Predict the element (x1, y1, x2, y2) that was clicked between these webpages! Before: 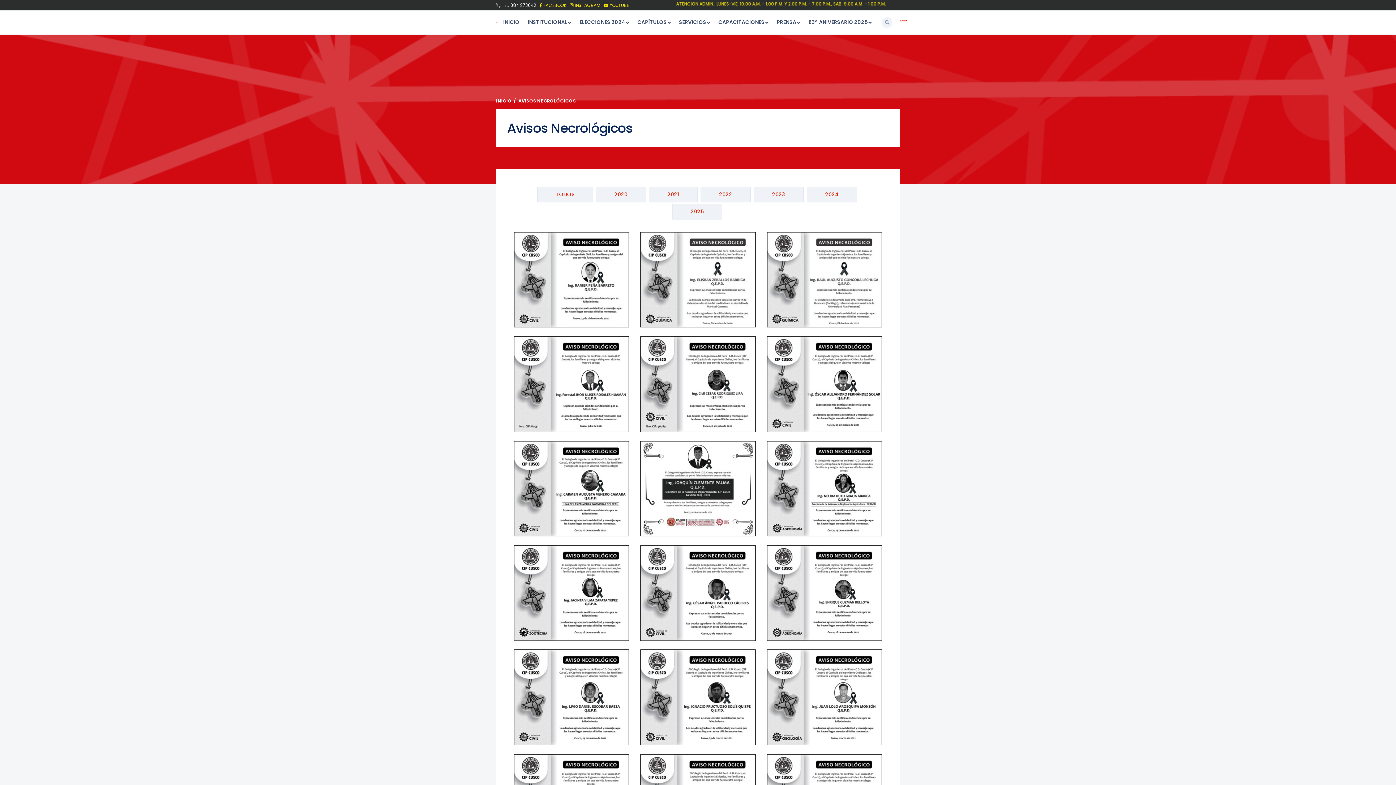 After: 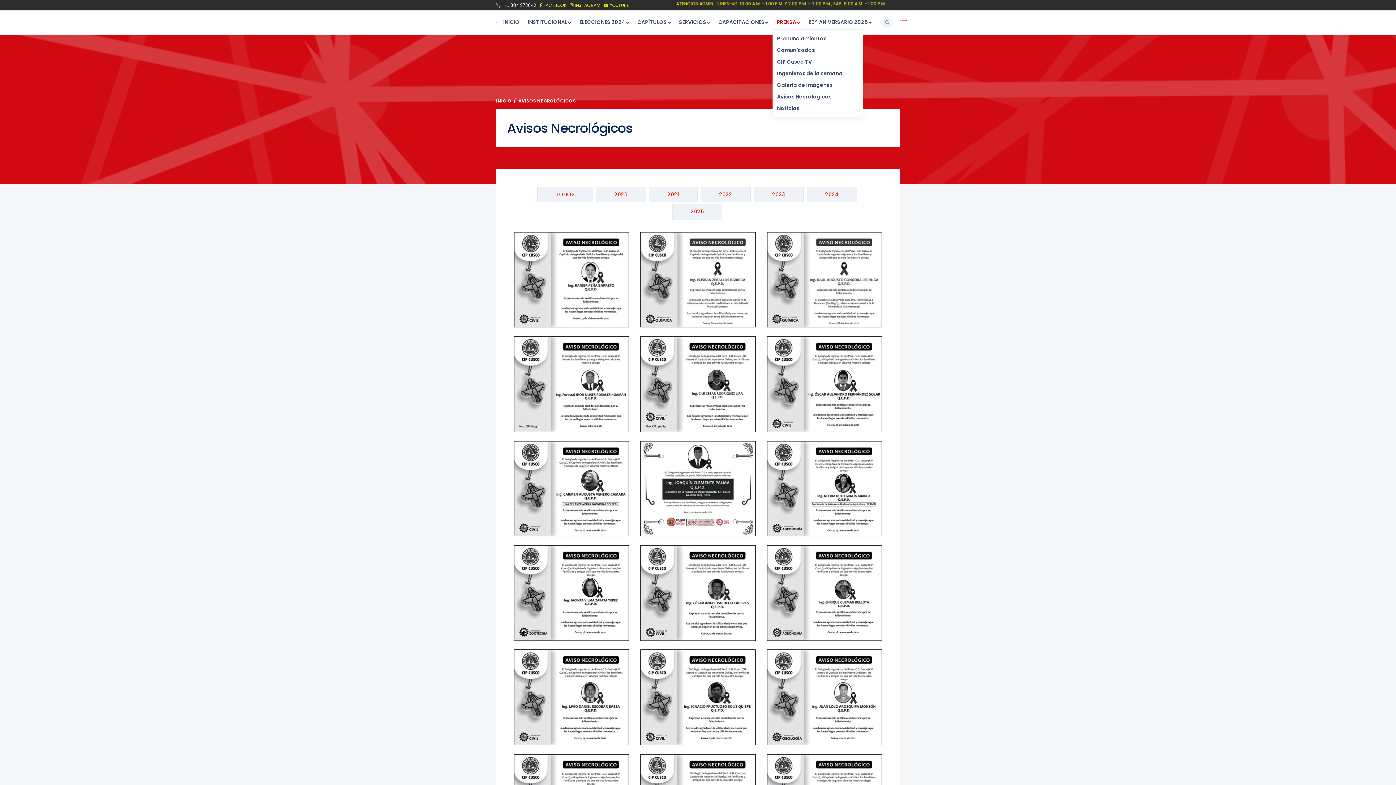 Action: bbox: (772, 16, 804, 28) label: PRENSA